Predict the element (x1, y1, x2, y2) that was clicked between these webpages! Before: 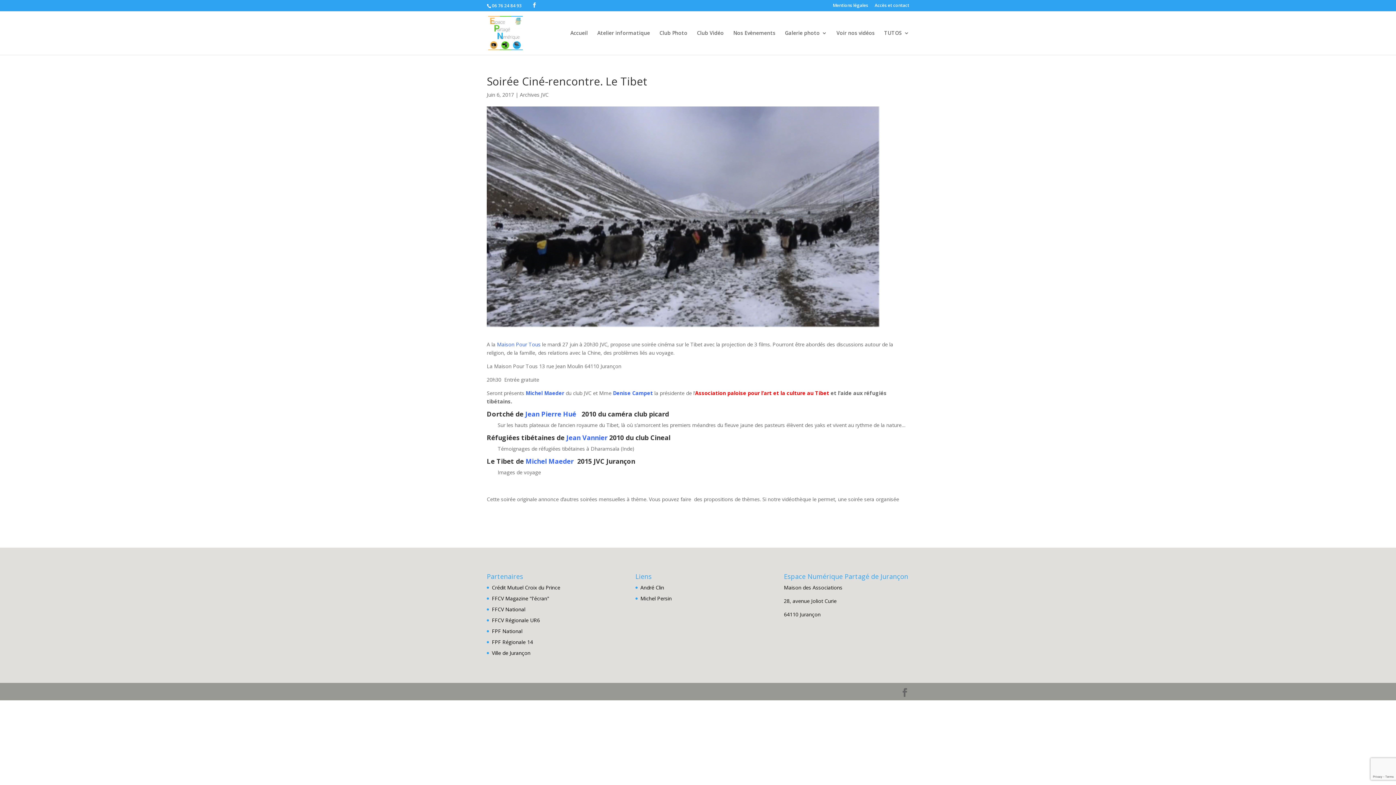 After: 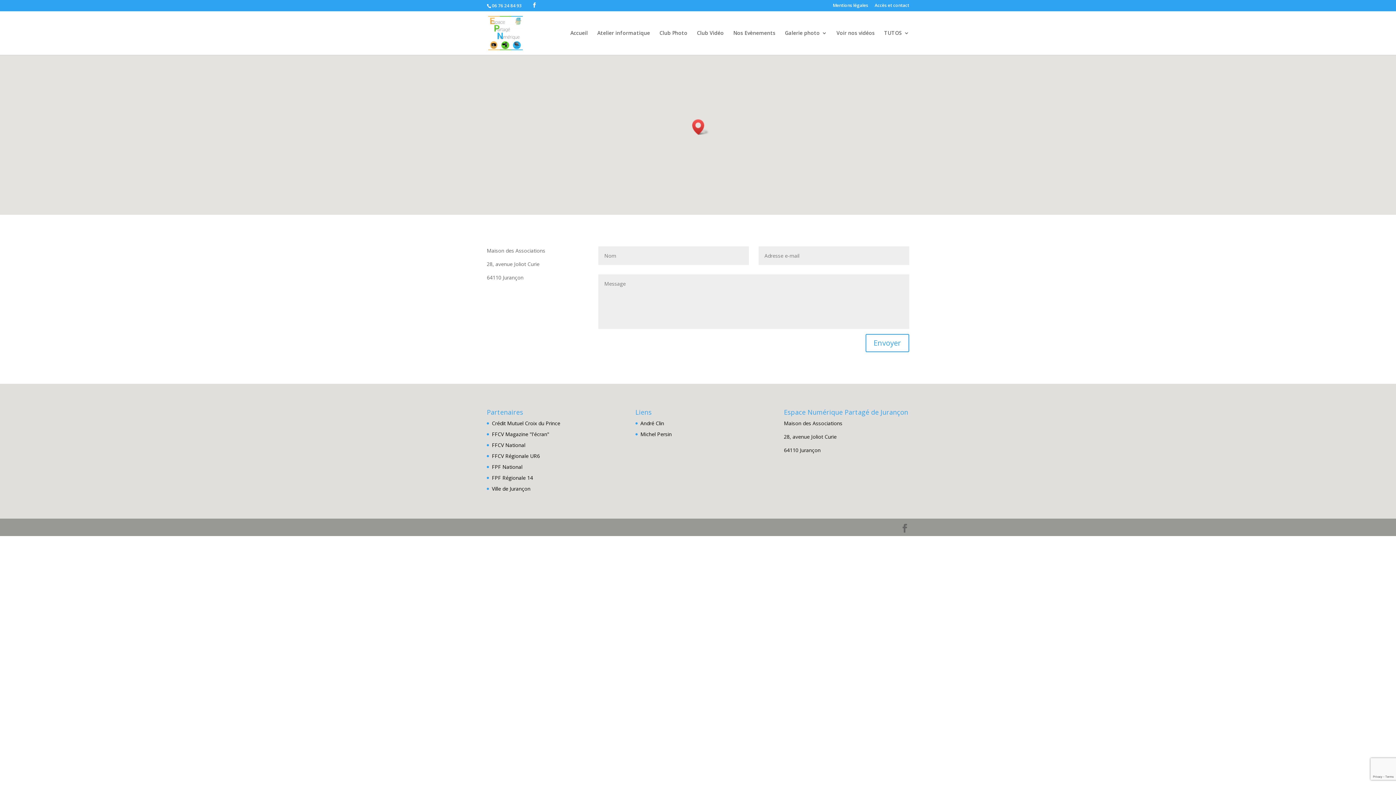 Action: bbox: (874, 3, 909, 10) label: Accès et contact